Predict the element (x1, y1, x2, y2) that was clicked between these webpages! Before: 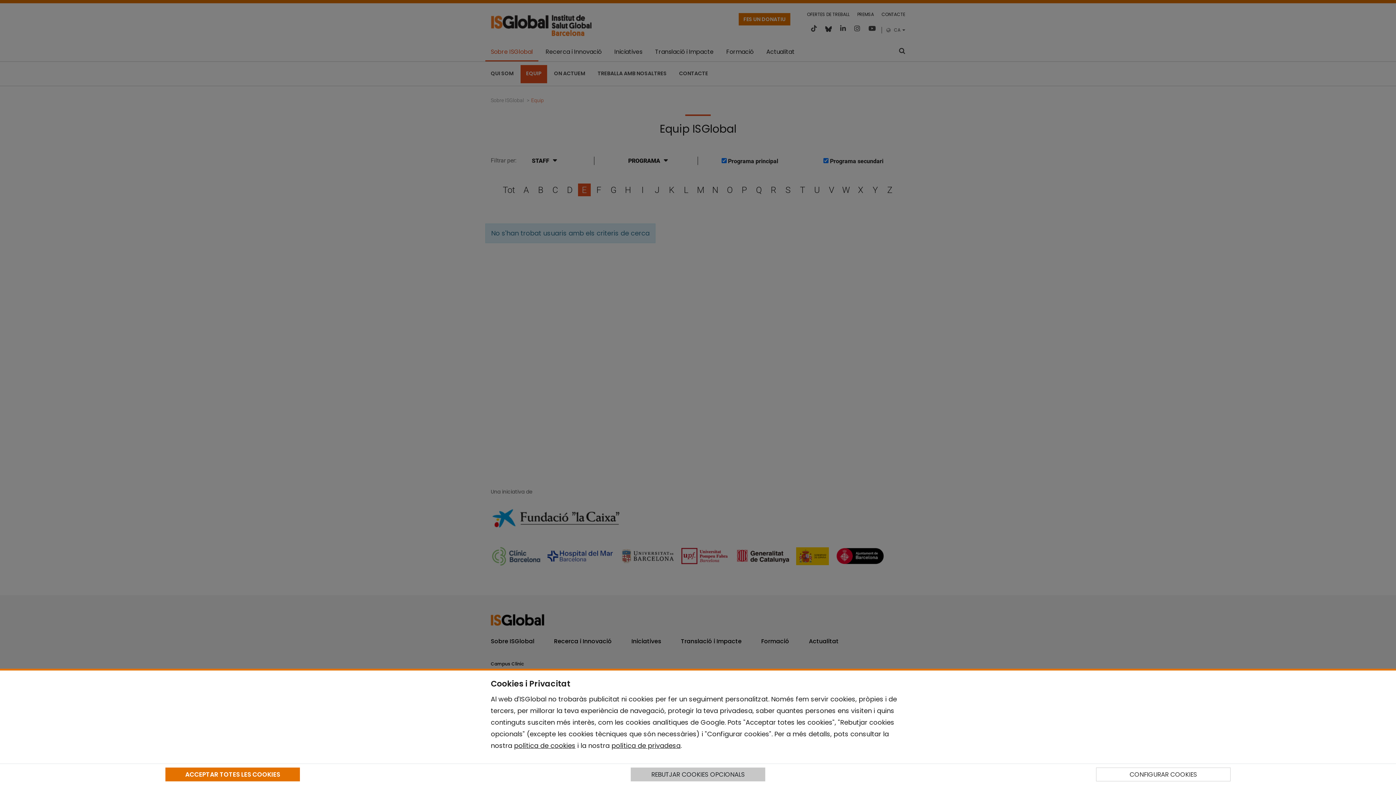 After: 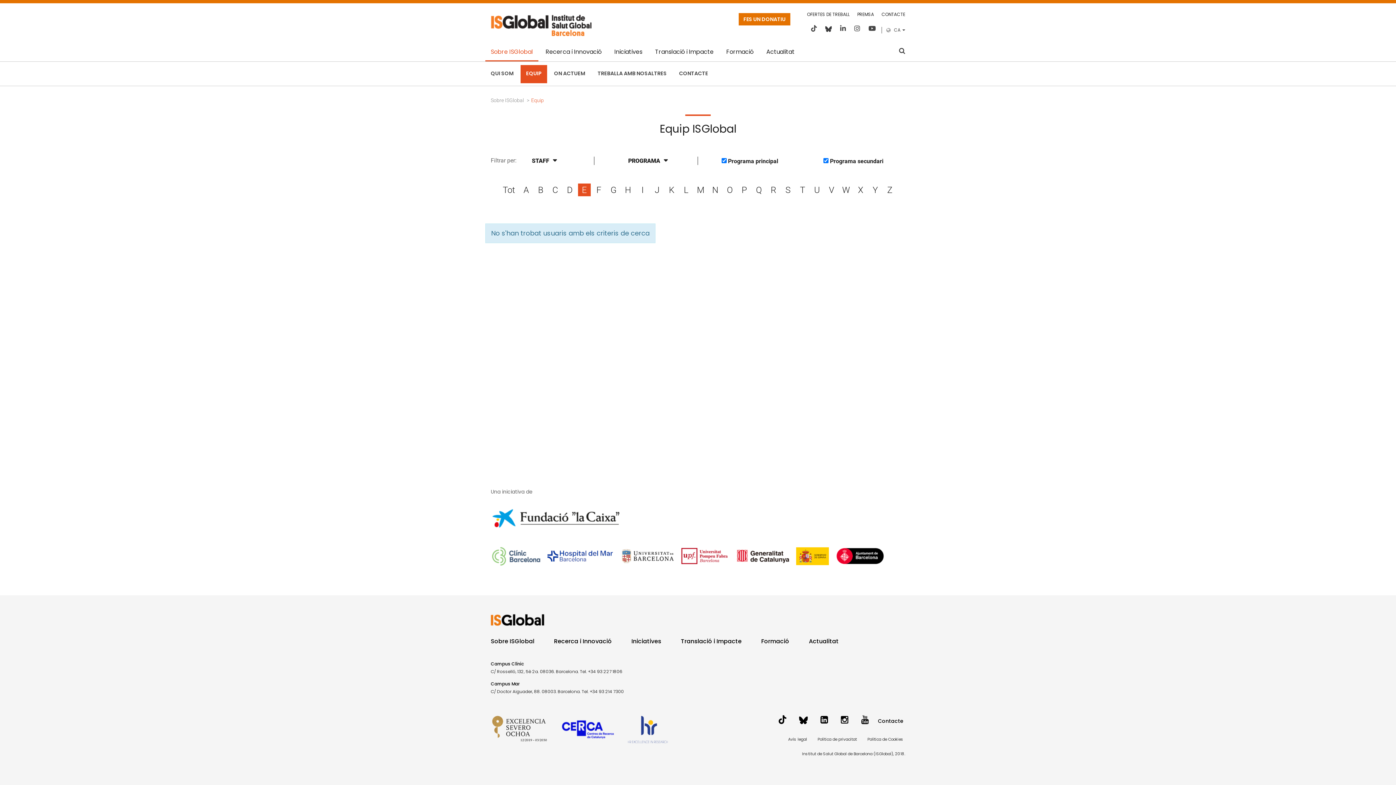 Action: label: ACCEPTAR TOTES LES COOKIES bbox: (165, 768, 299, 781)